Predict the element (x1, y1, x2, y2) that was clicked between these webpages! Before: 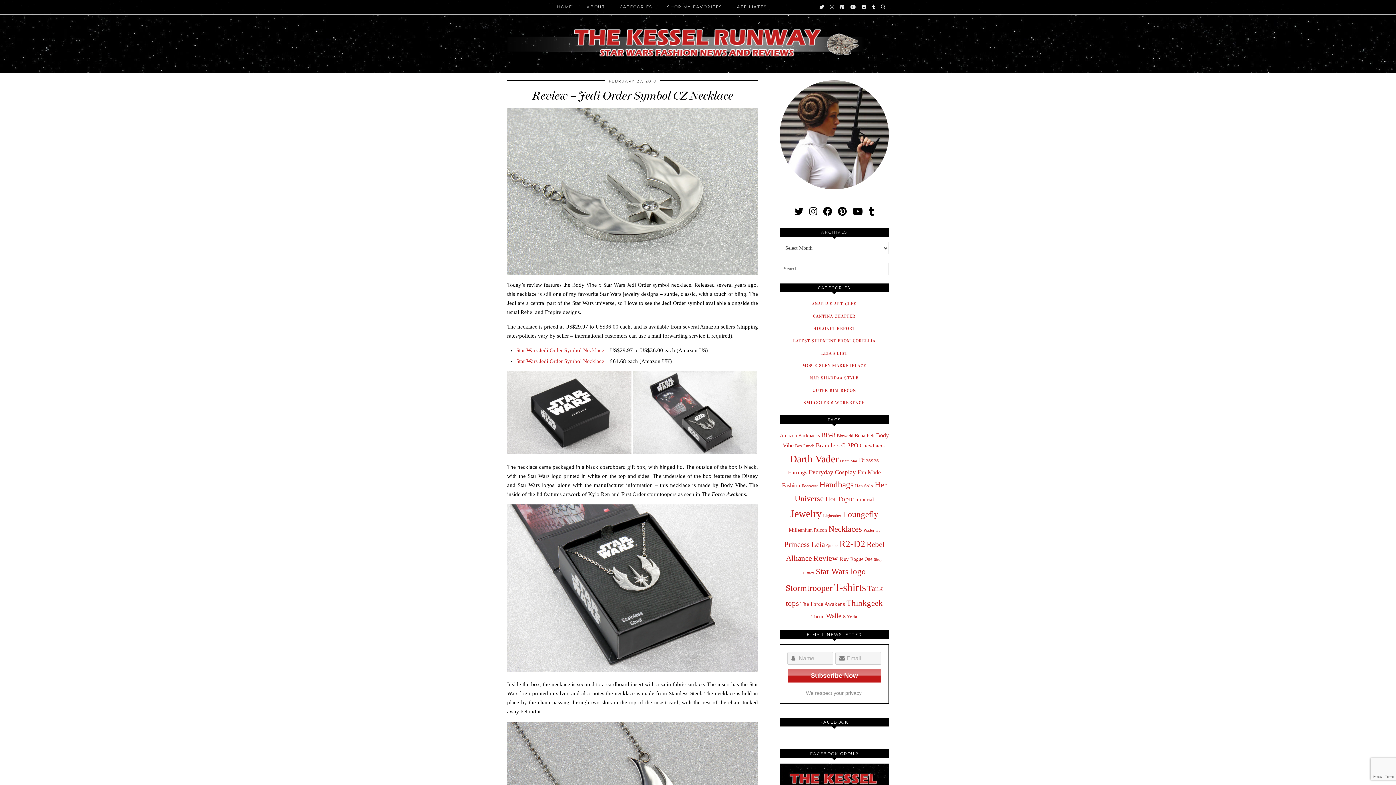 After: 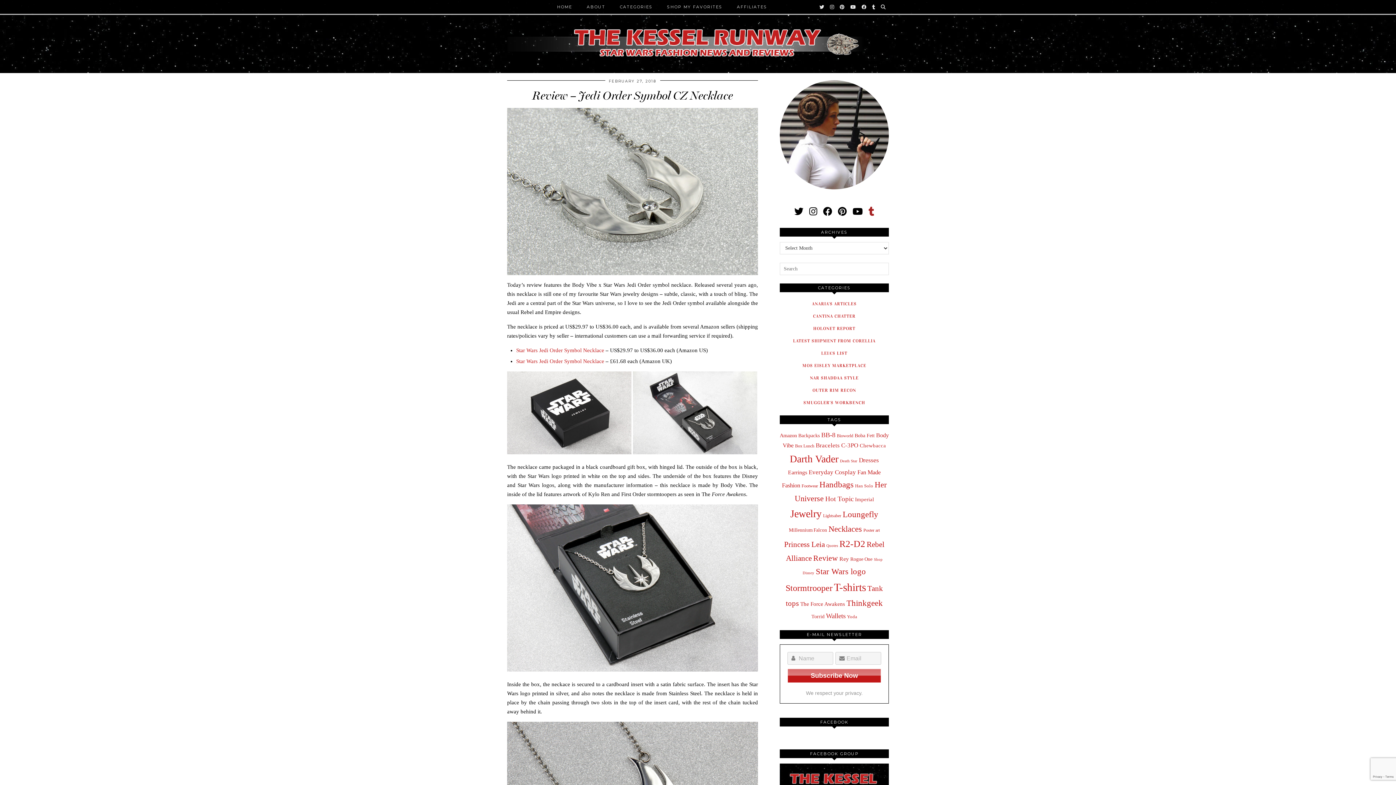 Action: bbox: (868, 206, 874, 216) label: tumblr